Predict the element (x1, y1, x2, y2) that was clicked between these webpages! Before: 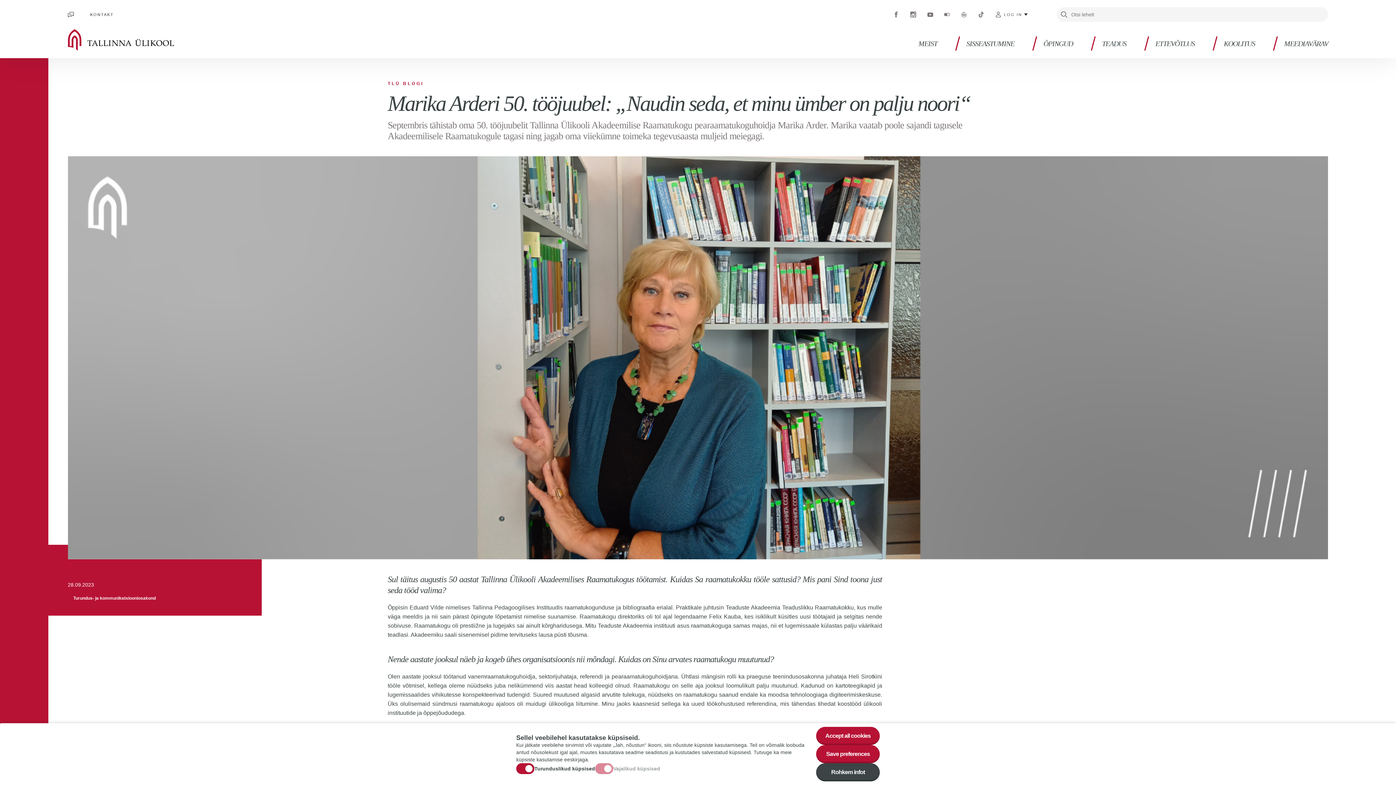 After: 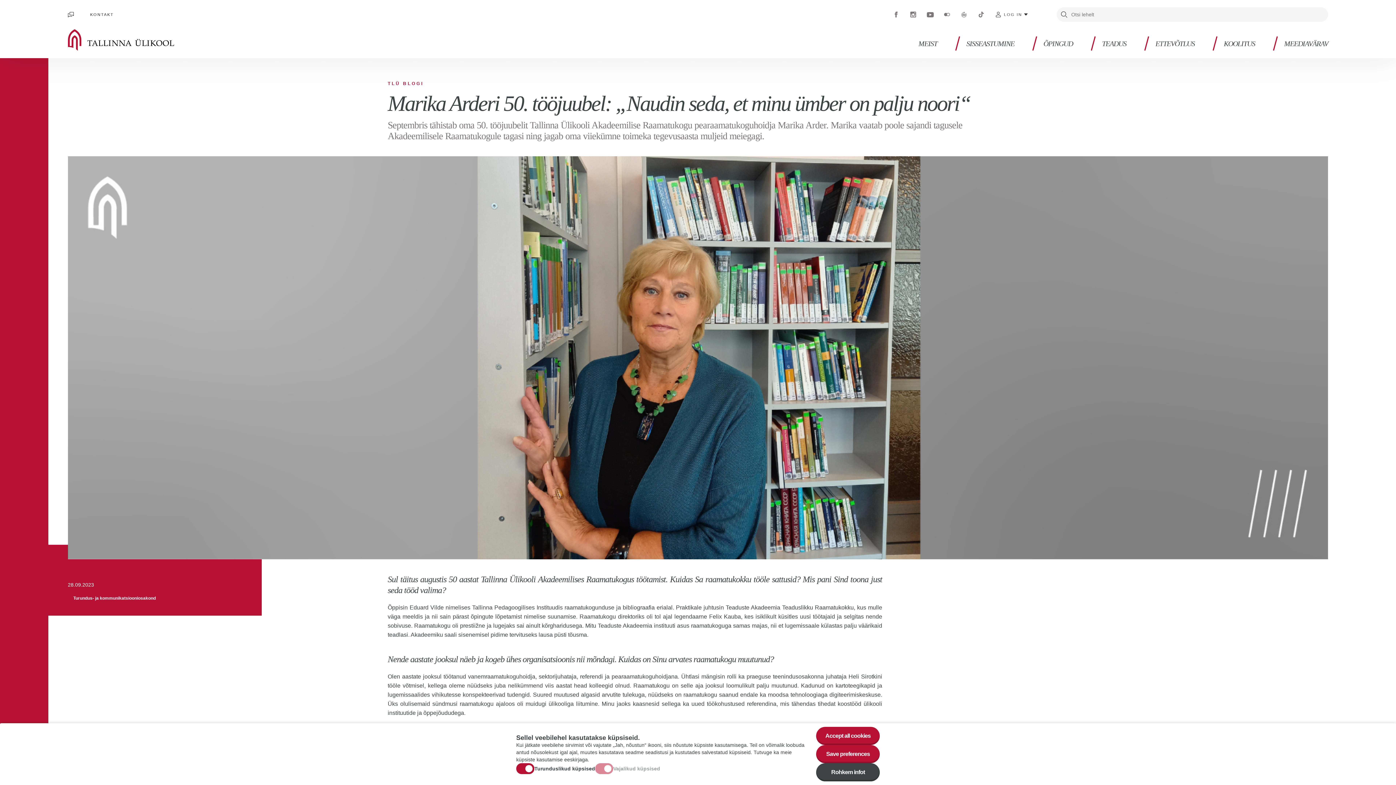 Action: label: Youtube bbox: (926, 10, 934, 18)